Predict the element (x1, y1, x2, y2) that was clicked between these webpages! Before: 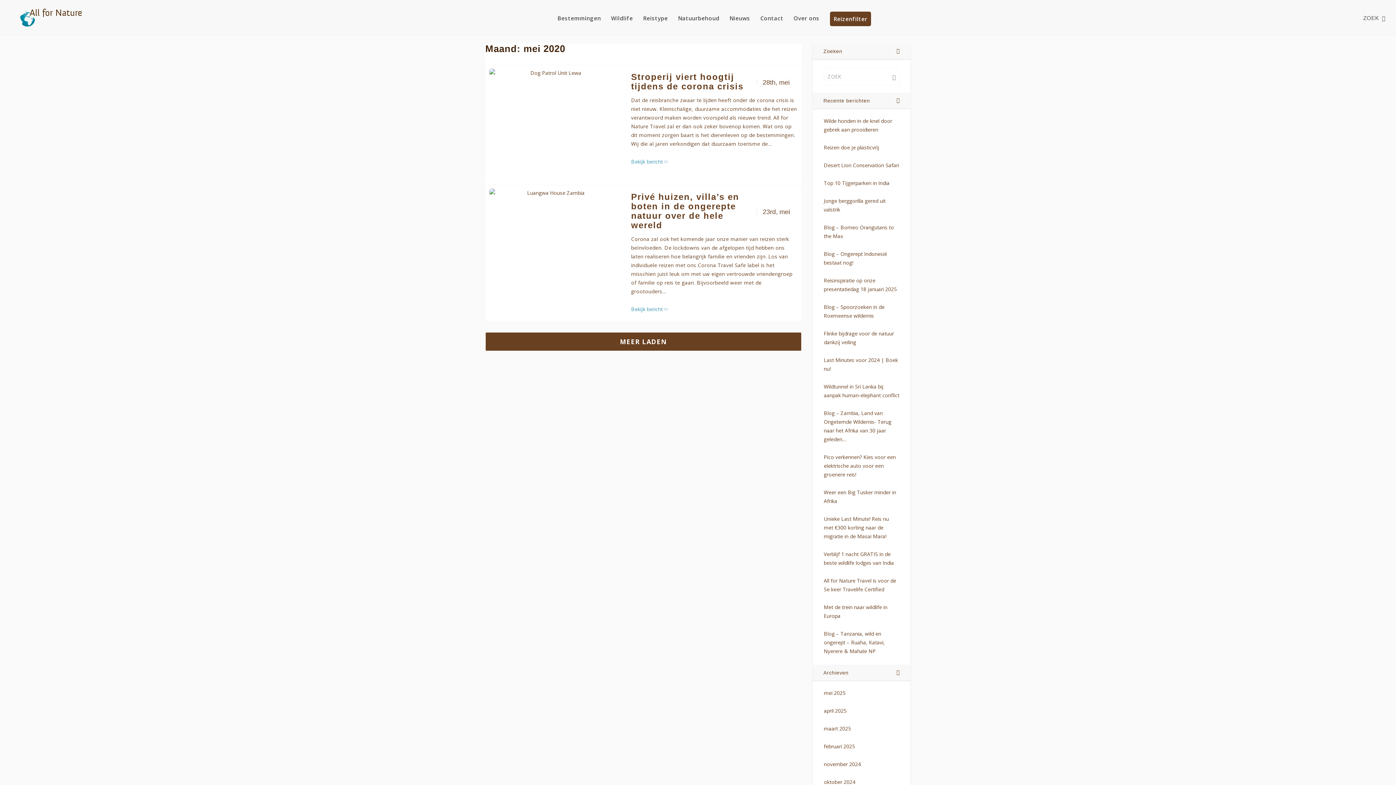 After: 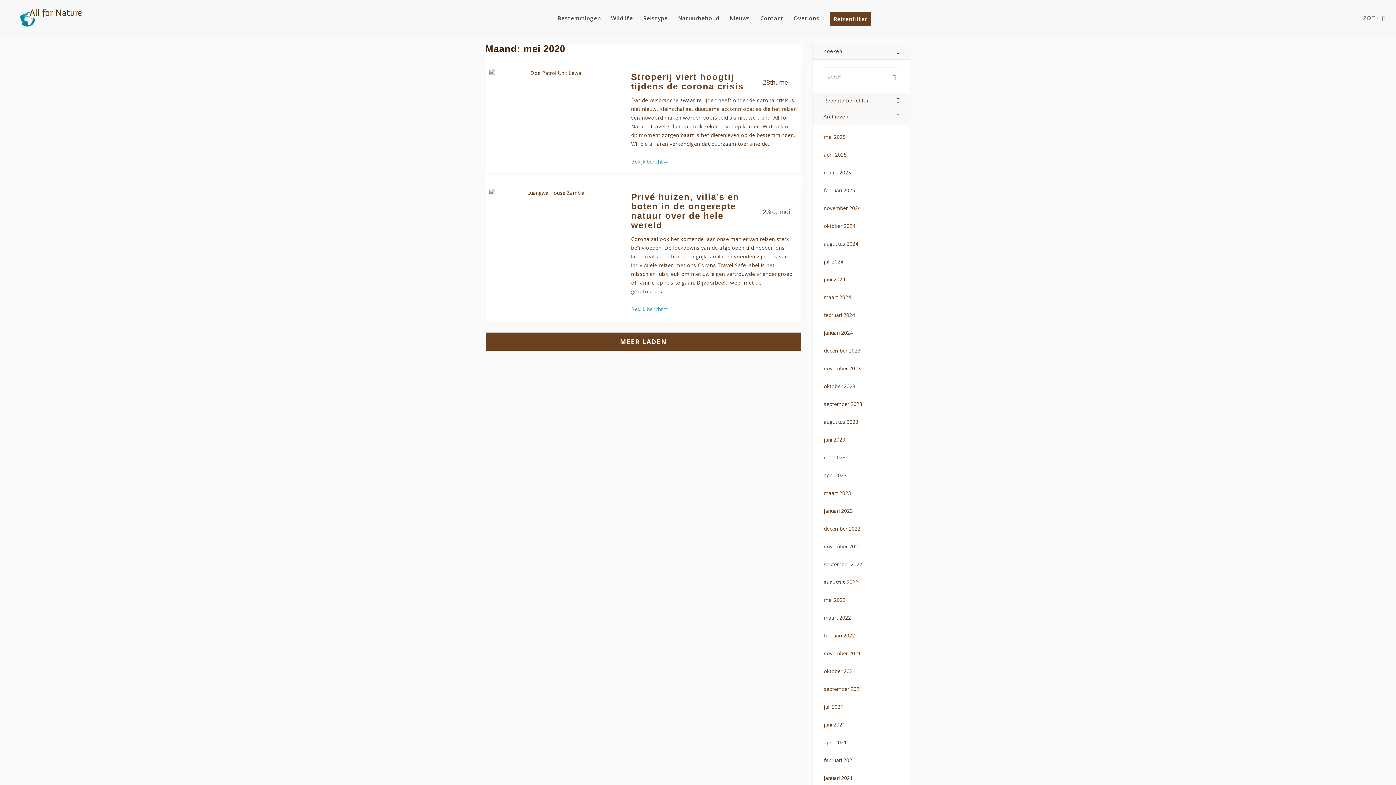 Action: label: Recente berichten bbox: (812, 93, 910, 108)